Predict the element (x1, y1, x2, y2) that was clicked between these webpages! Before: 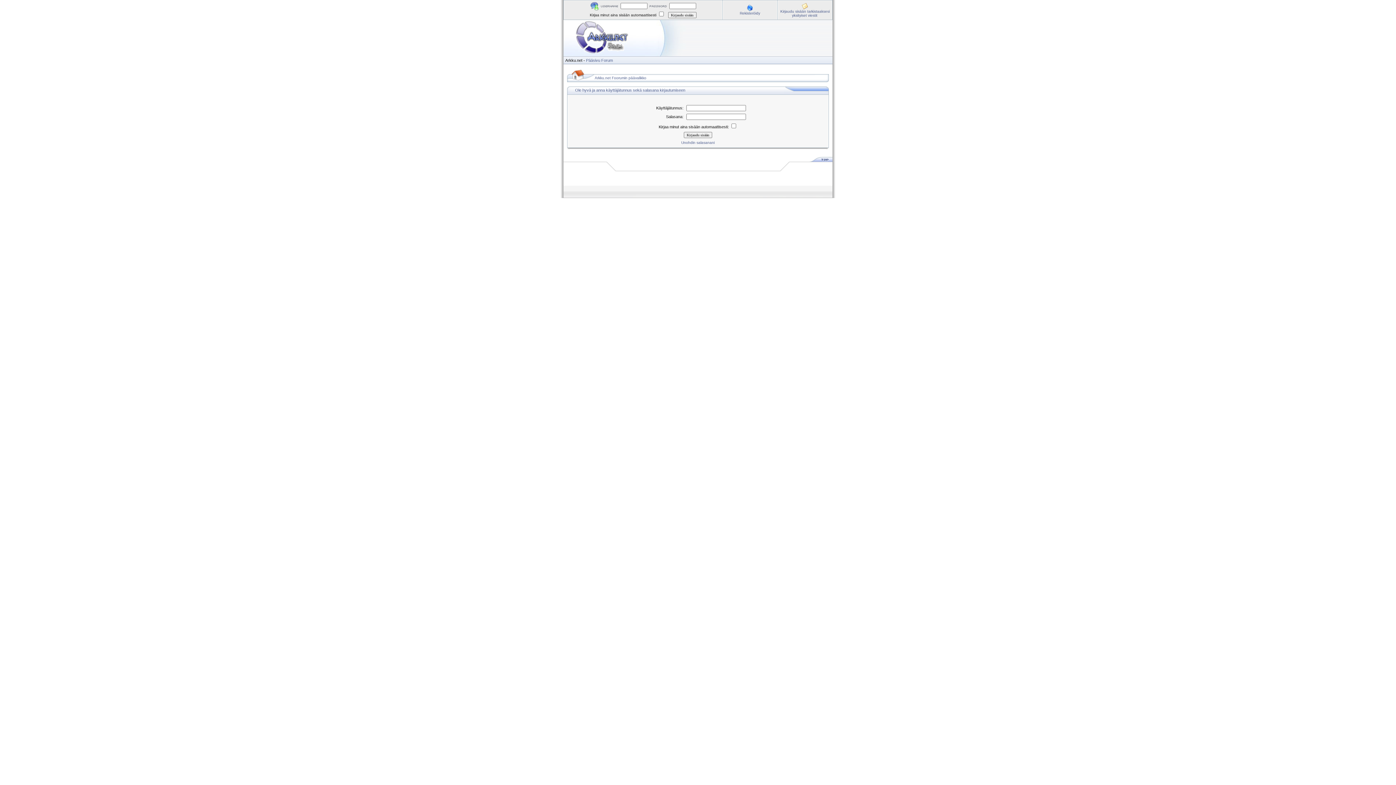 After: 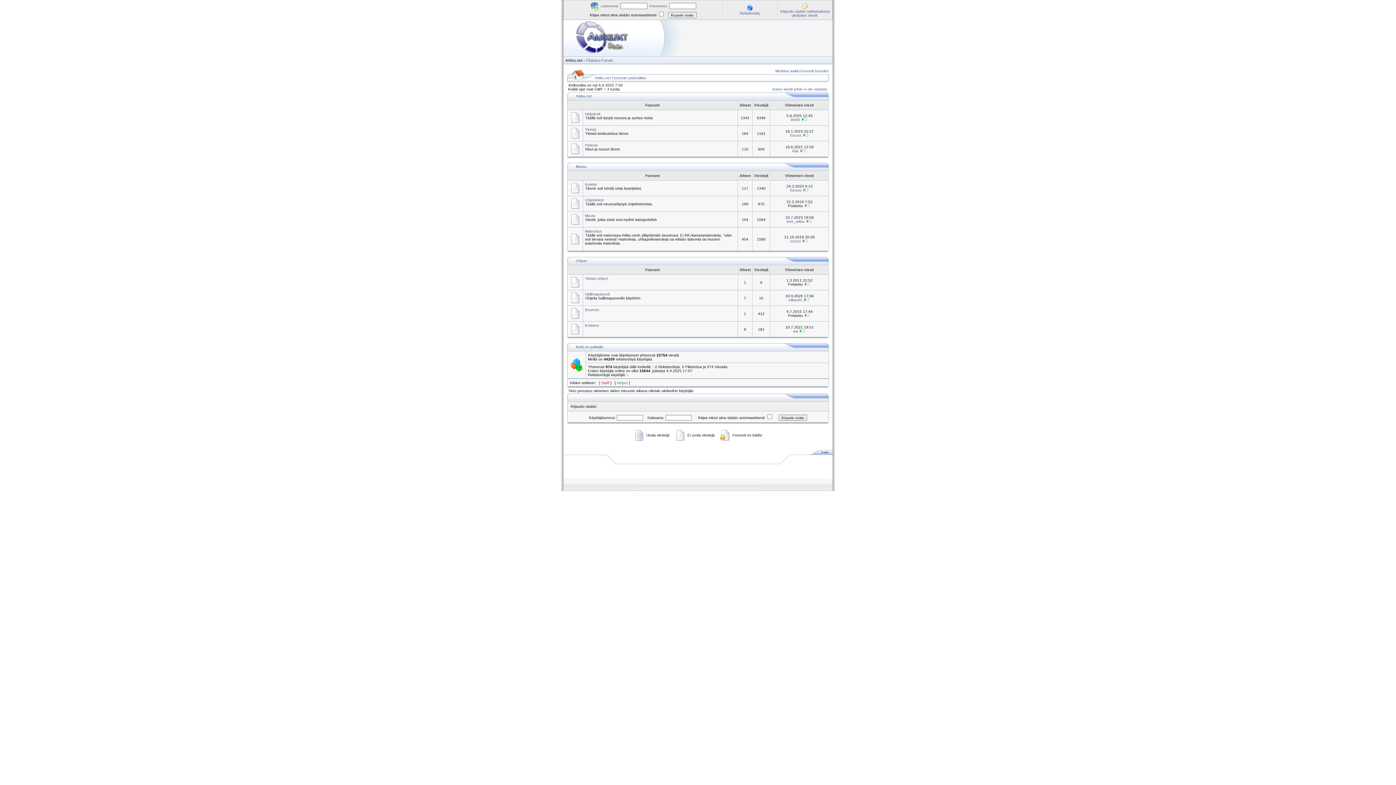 Action: label: Forum bbox: (601, 58, 613, 62)